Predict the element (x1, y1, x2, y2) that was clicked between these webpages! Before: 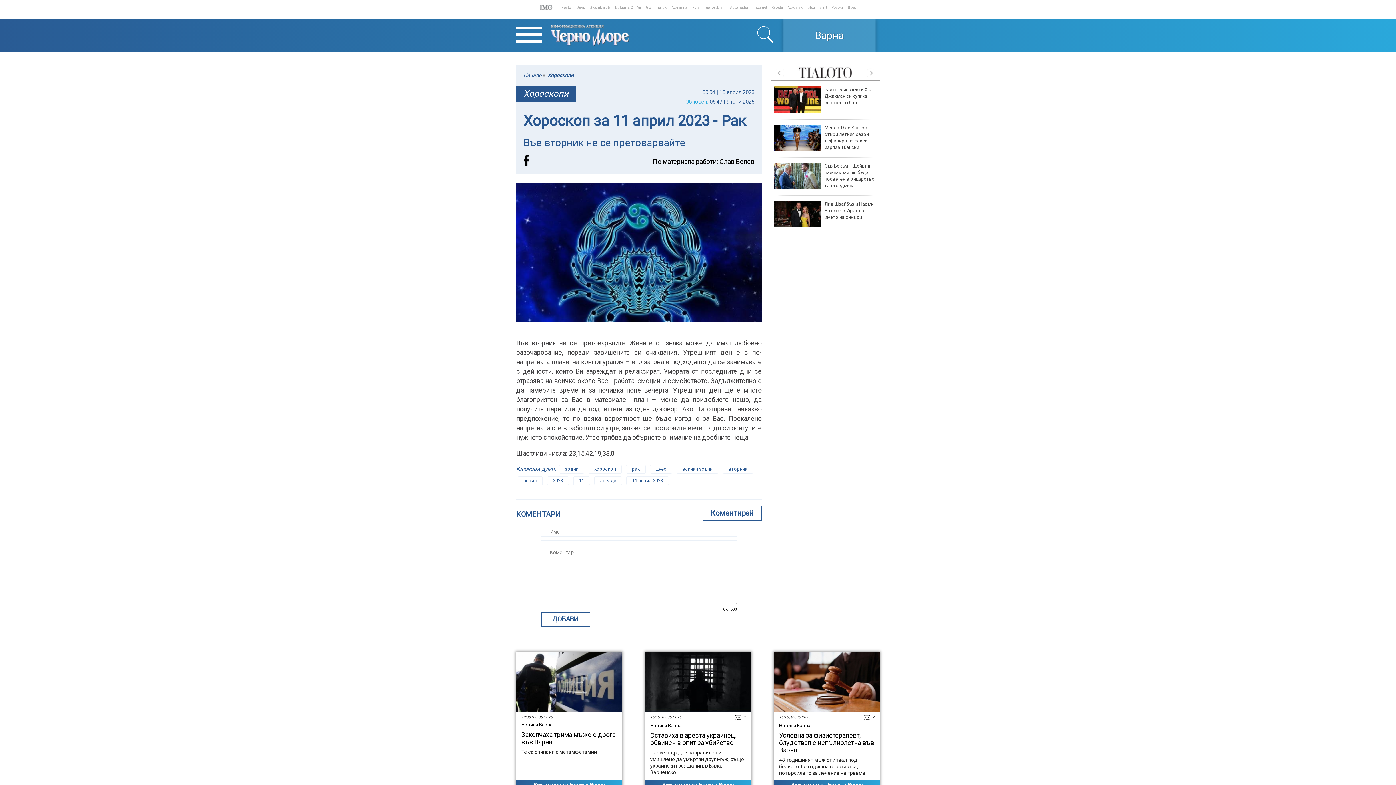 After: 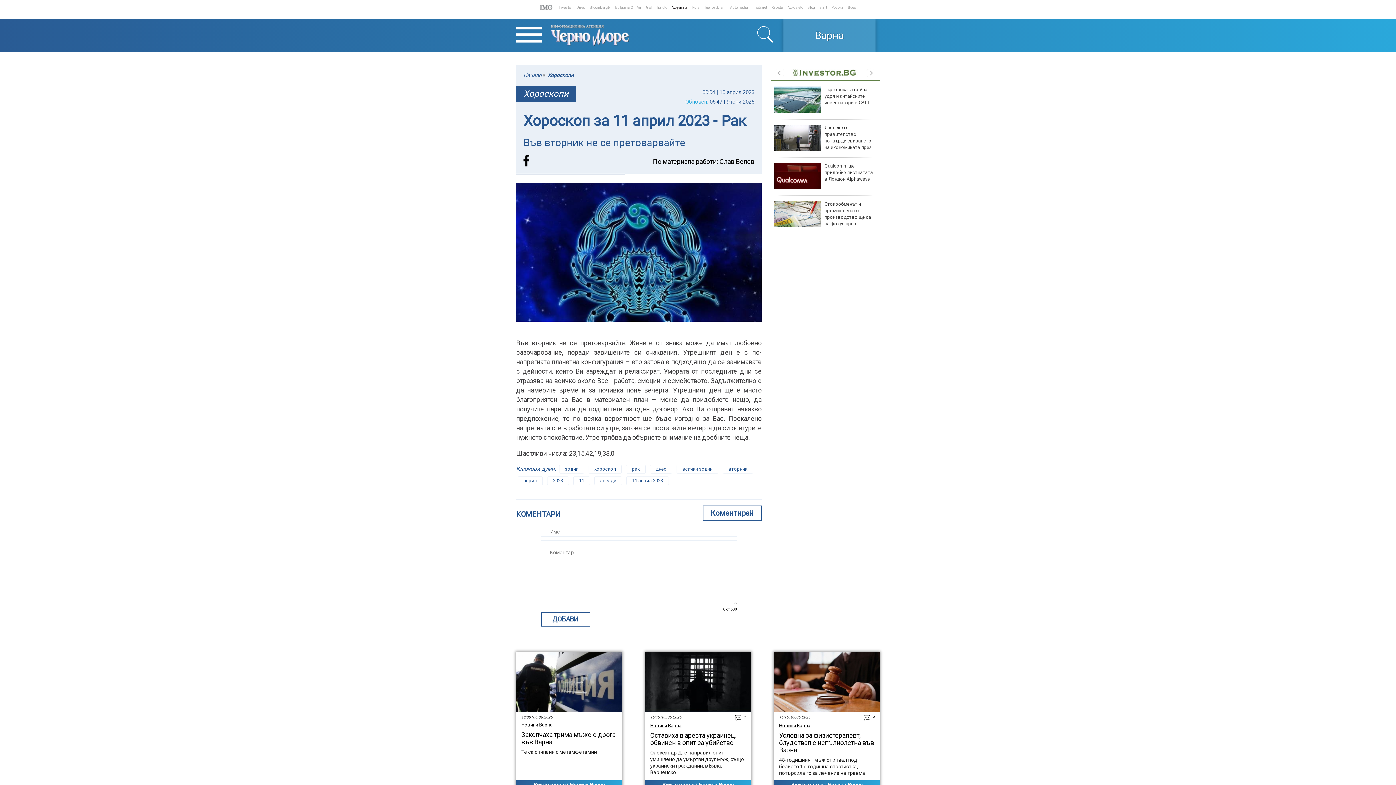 Action: bbox: (671, 5, 688, 9) label: Az-jenata